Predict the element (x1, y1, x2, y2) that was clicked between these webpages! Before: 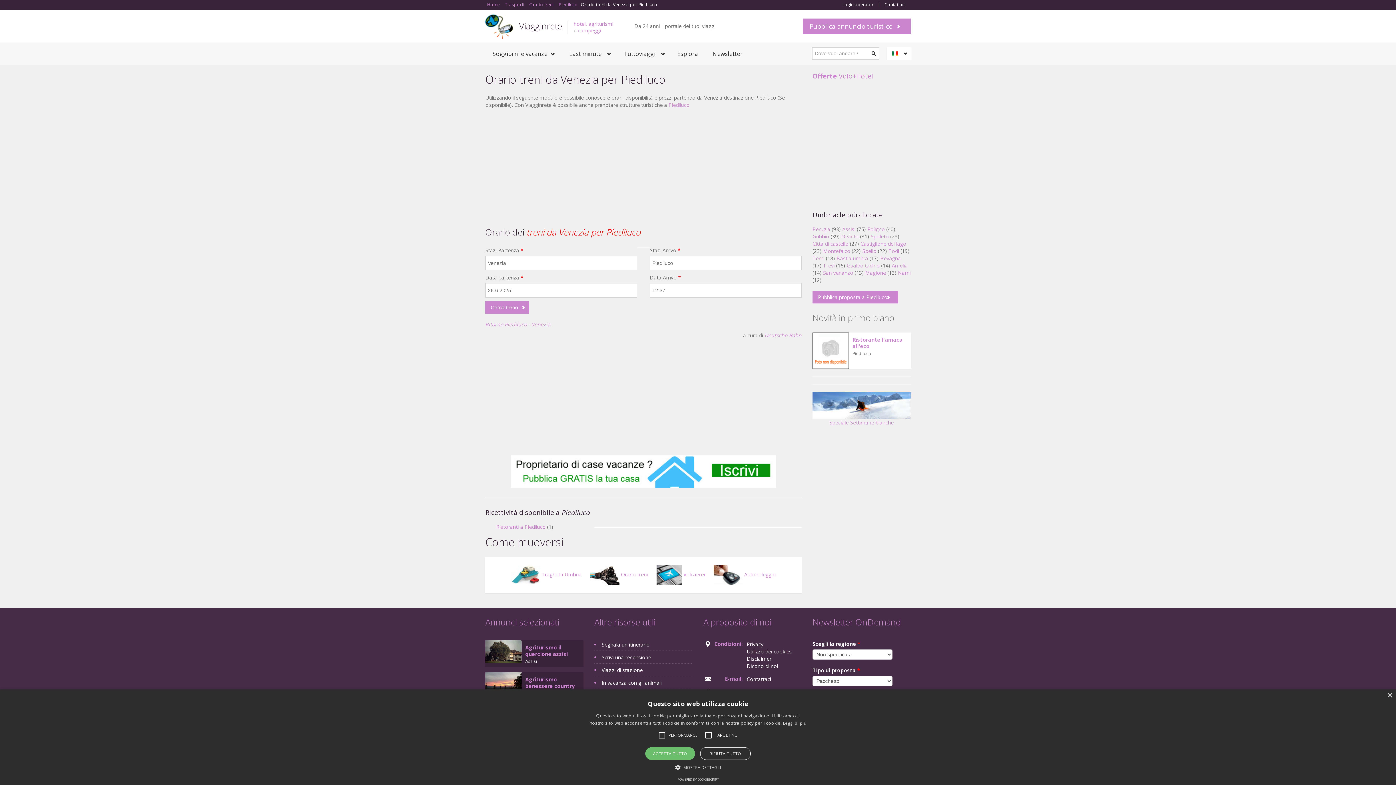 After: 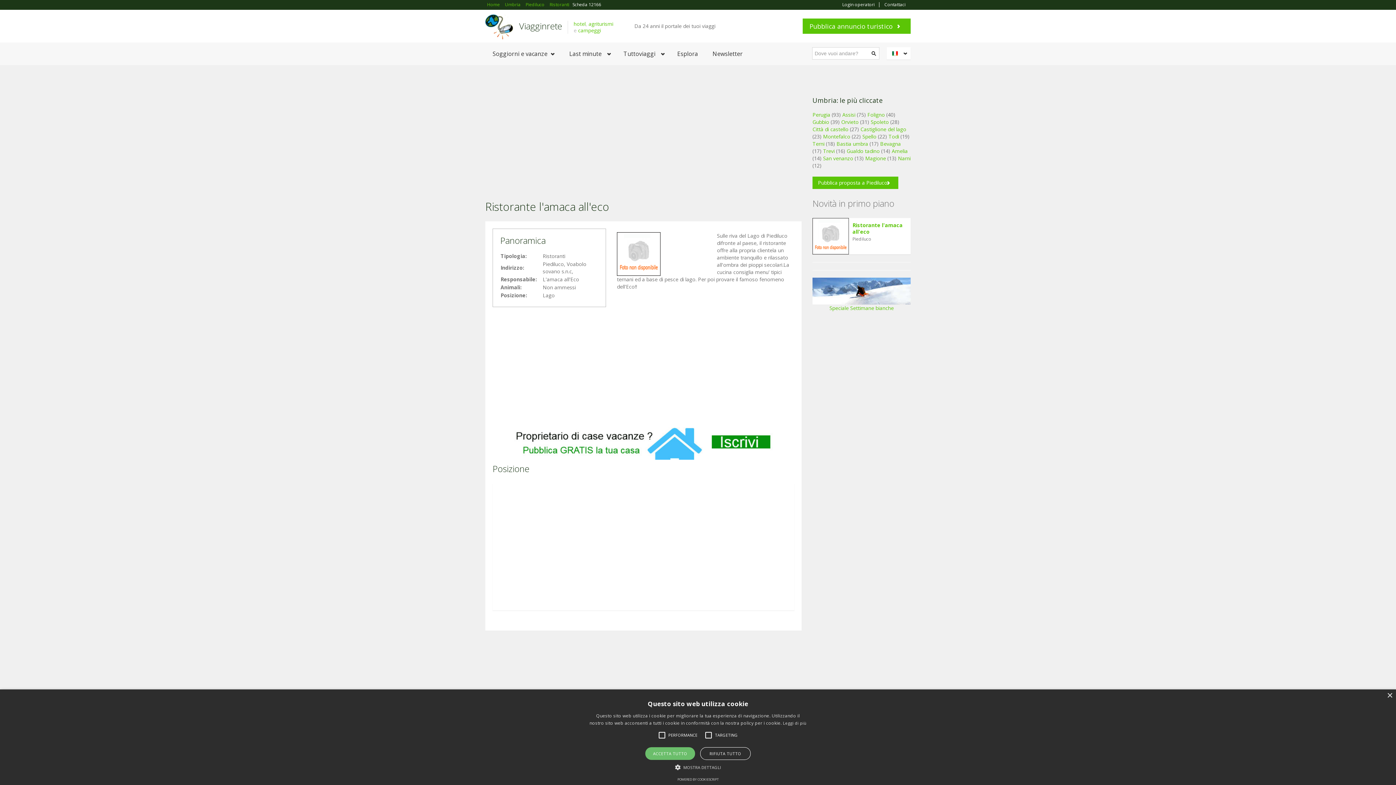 Action: bbox: (852, 336, 902, 349) label: Ristorante l'amaca all'eco